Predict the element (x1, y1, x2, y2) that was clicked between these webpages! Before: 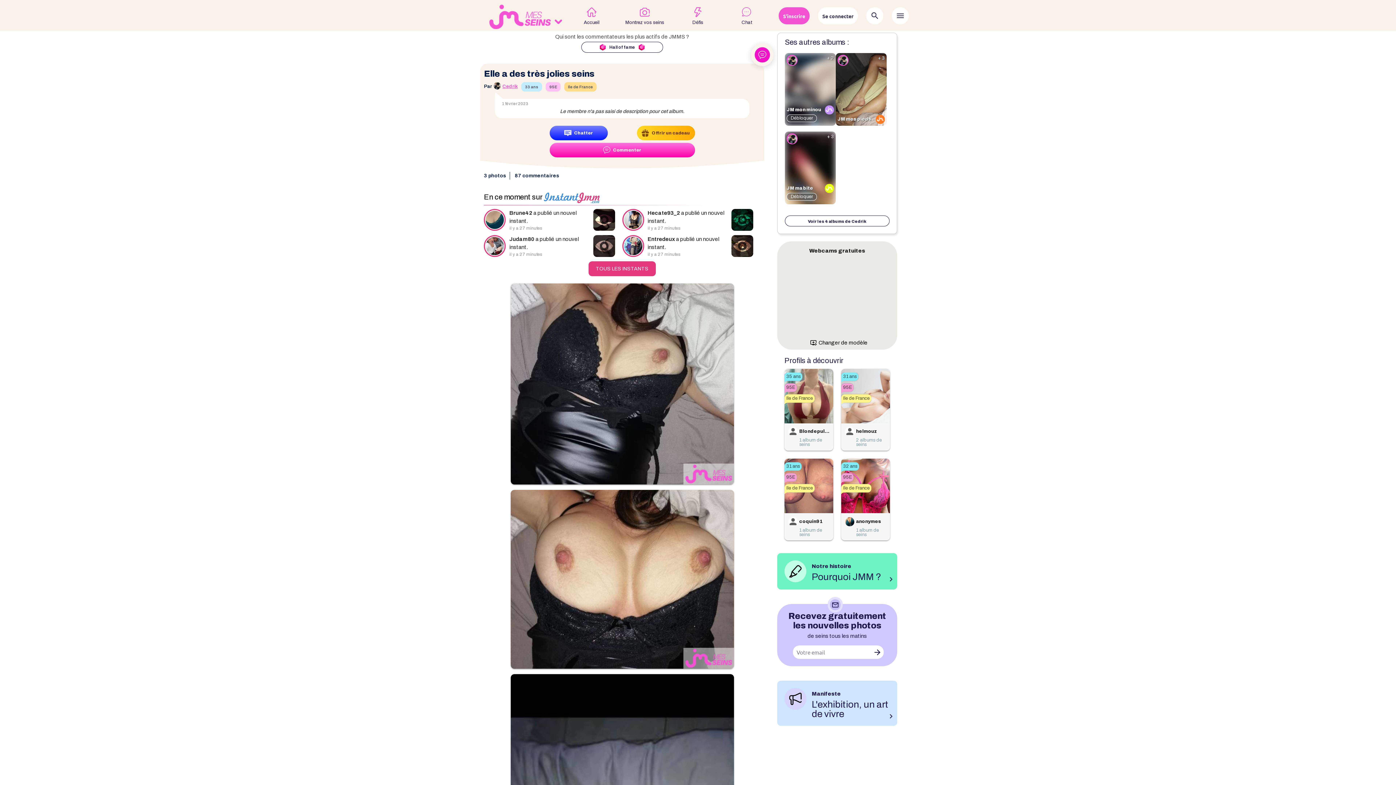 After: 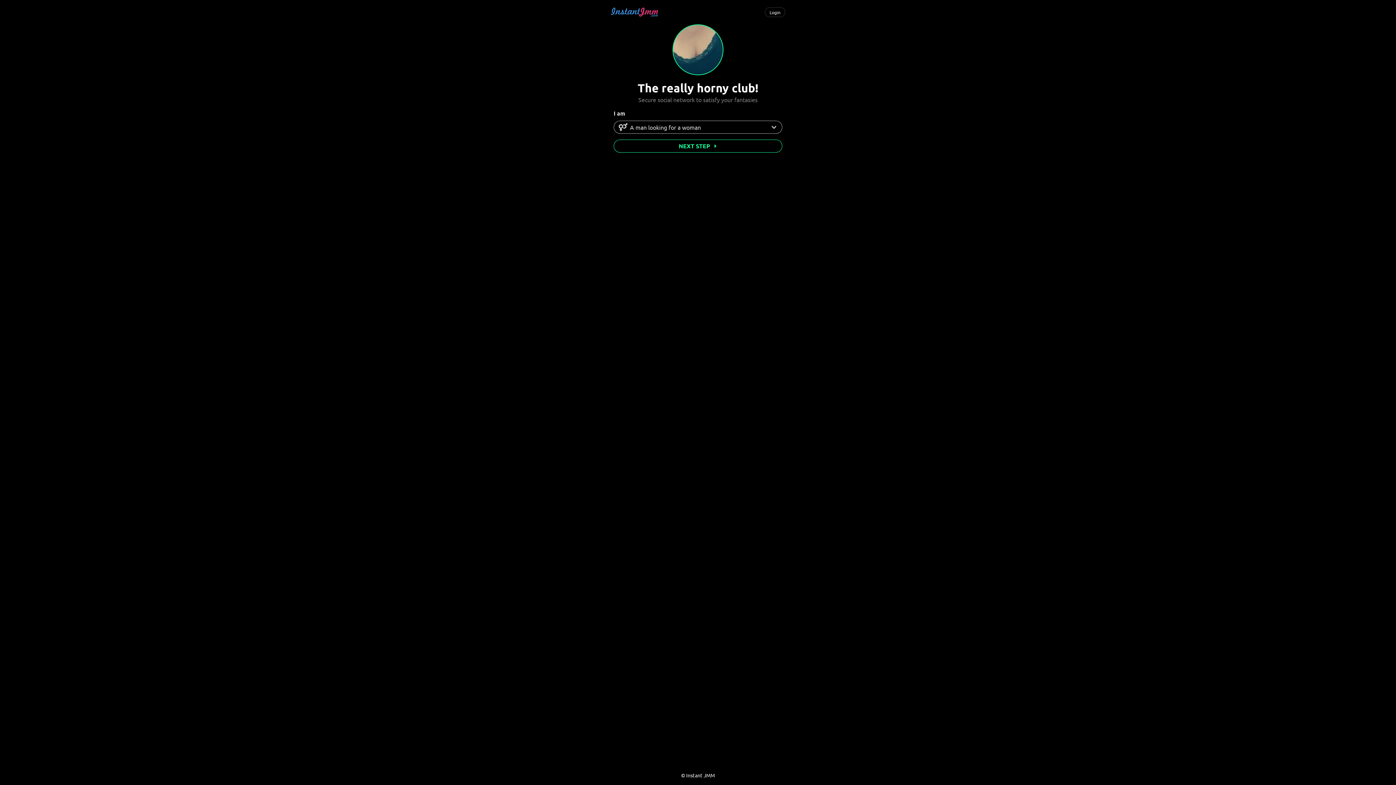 Action: label: Brune42 a publié un nouvel instant.
il y a 27 minutes bbox: (484, 208, 622, 235)